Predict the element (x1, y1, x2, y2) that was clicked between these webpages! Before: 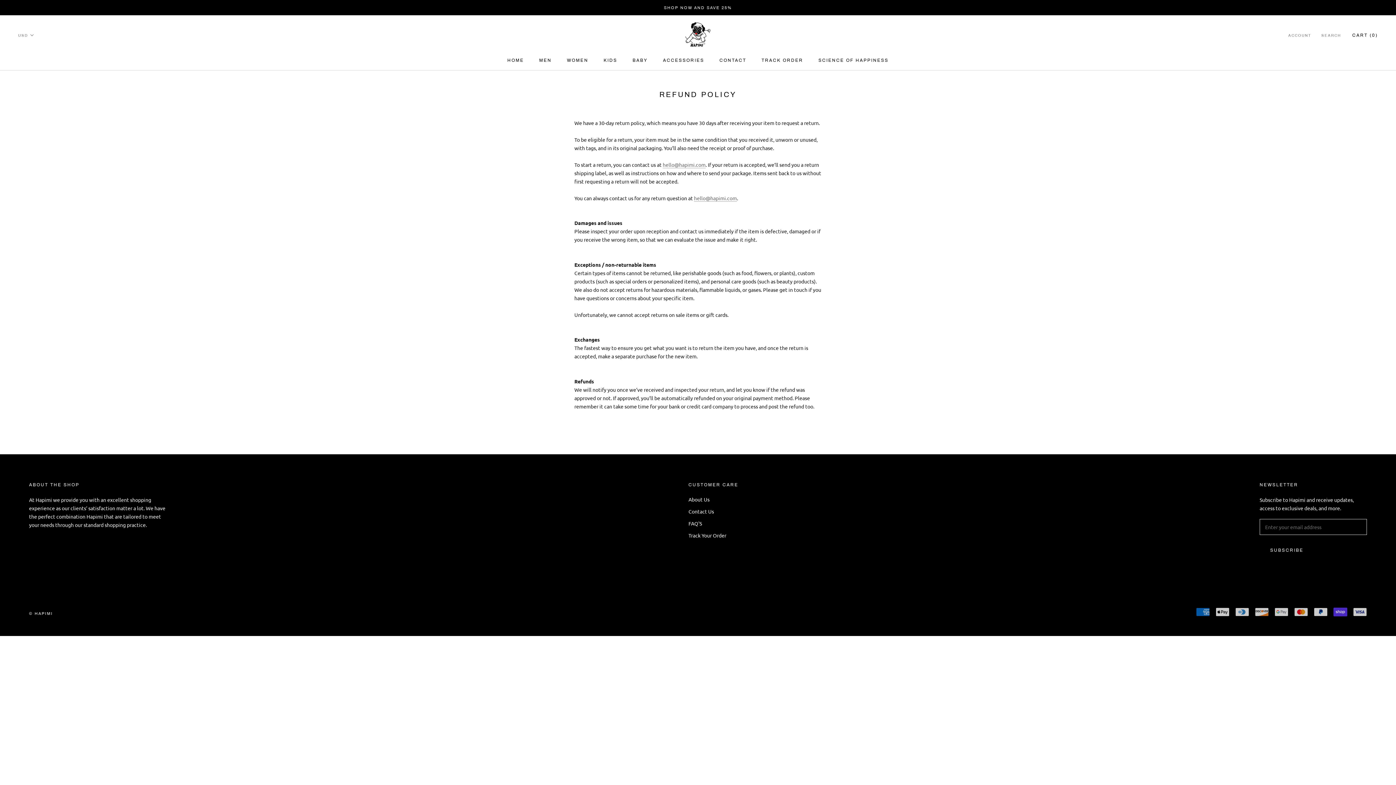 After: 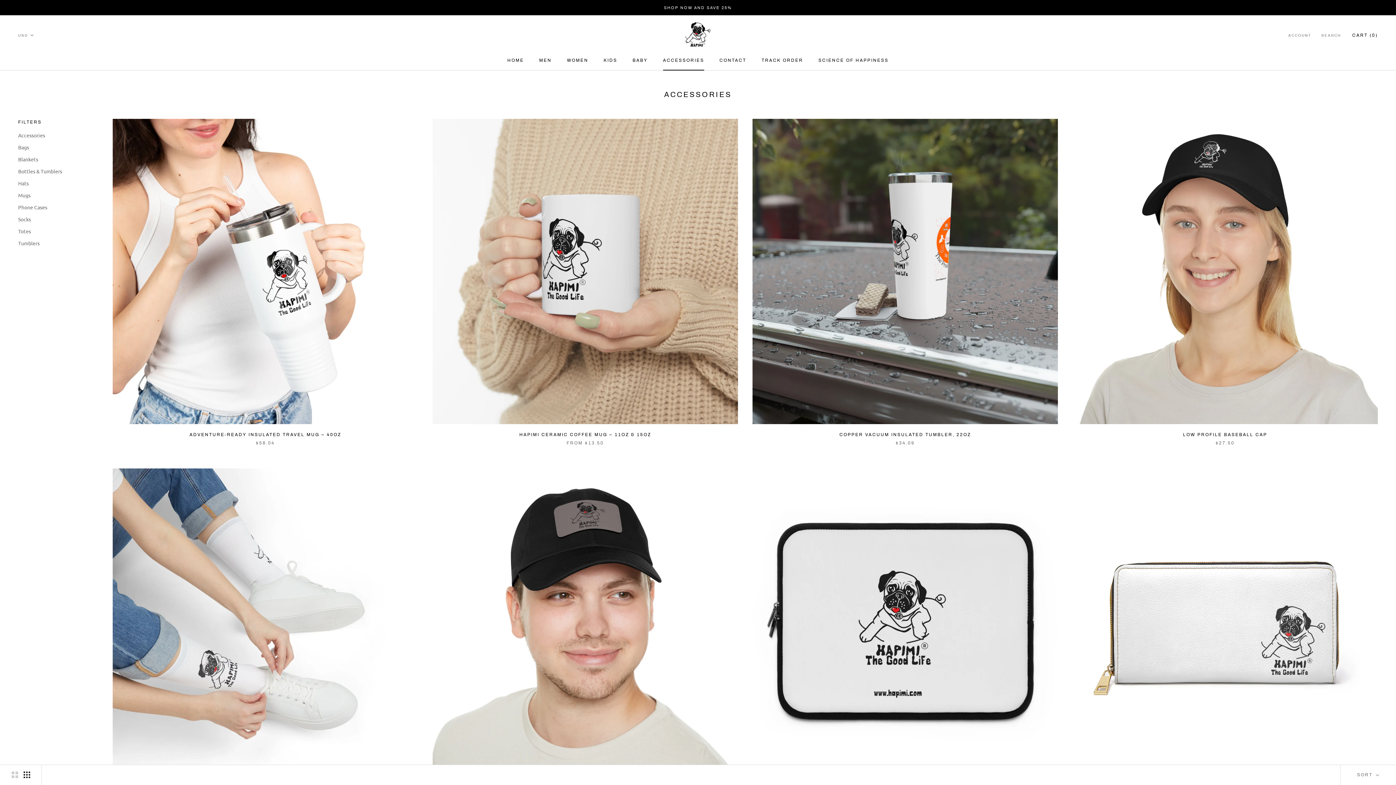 Action: label: ACCESSORIES
ACCESSORIES bbox: (663, 57, 704, 62)